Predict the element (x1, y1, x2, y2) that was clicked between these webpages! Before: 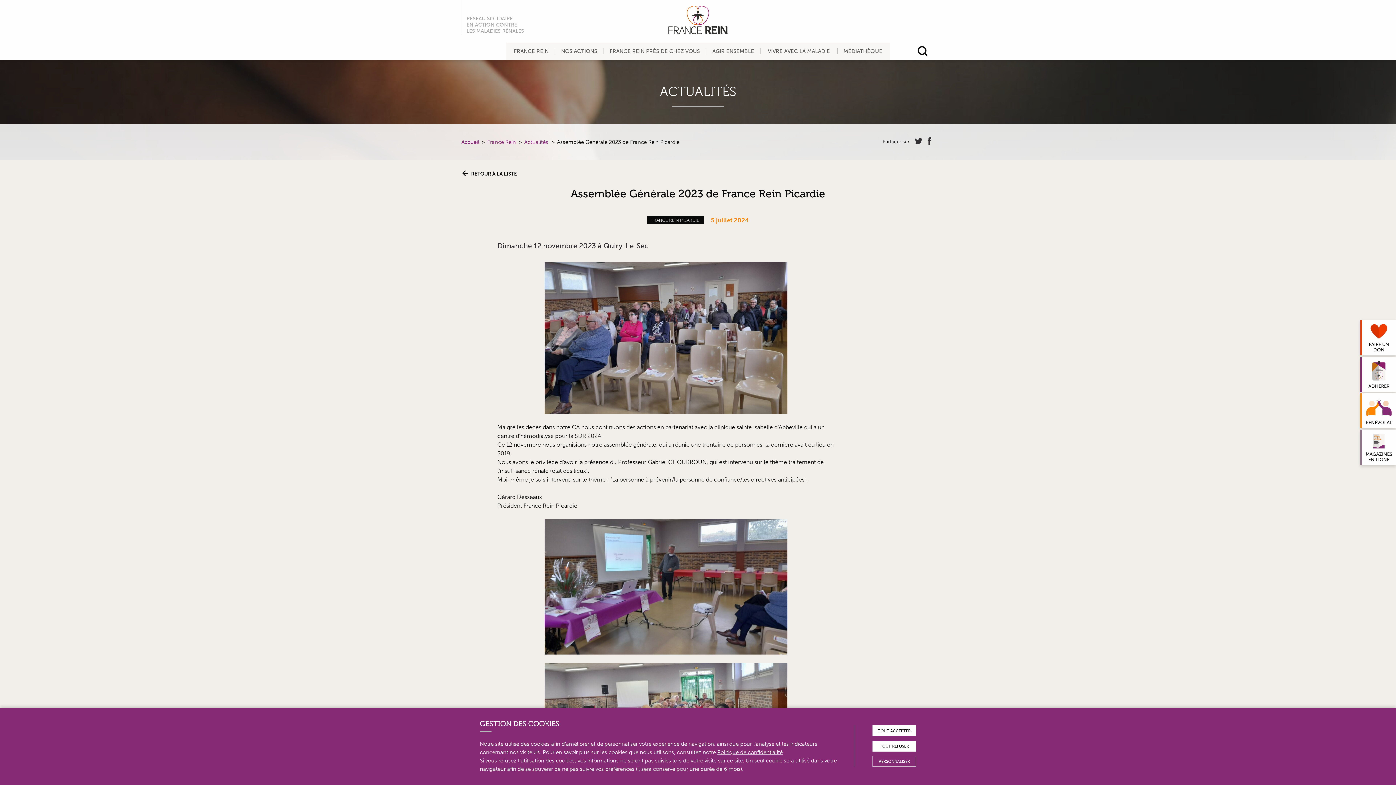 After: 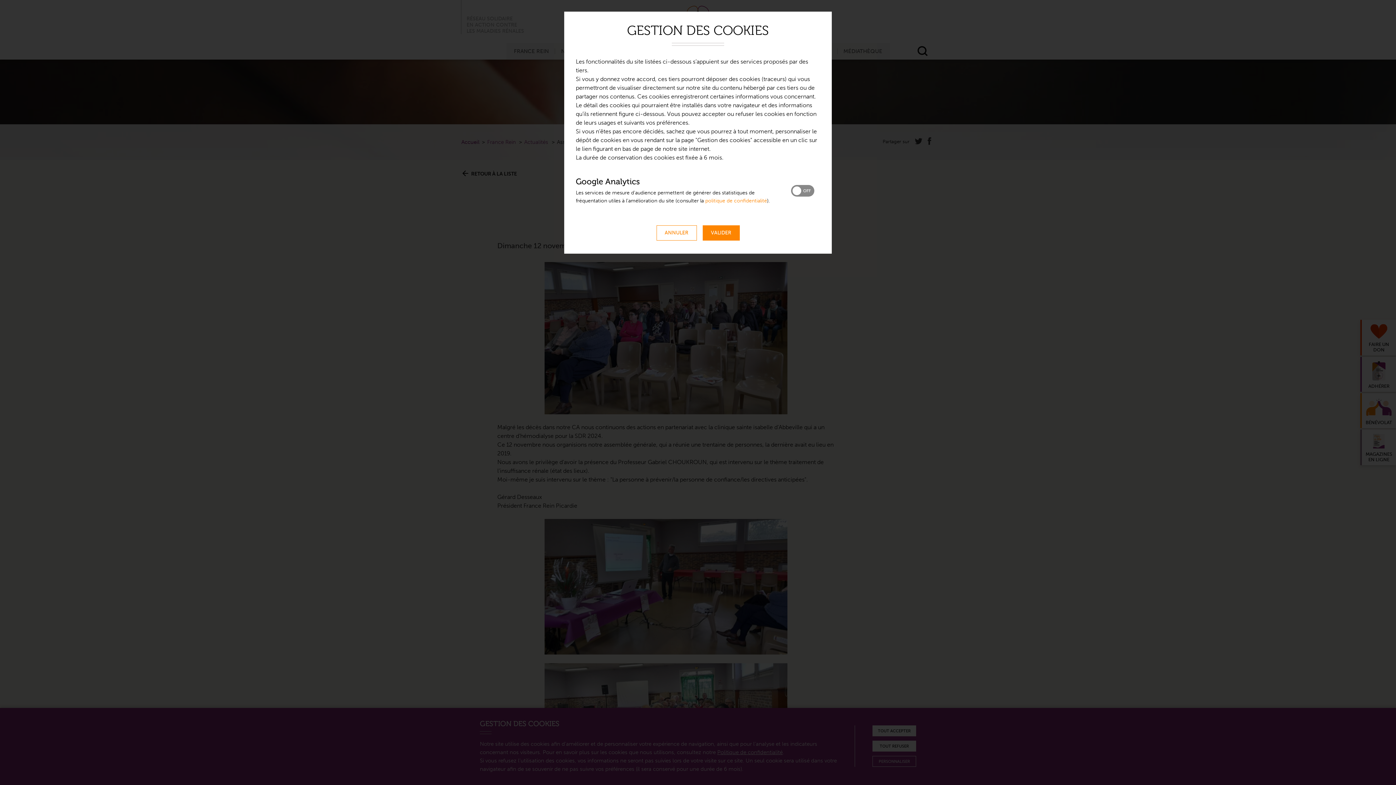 Action: bbox: (872, 756, 916, 767) label: PERSONNALISER